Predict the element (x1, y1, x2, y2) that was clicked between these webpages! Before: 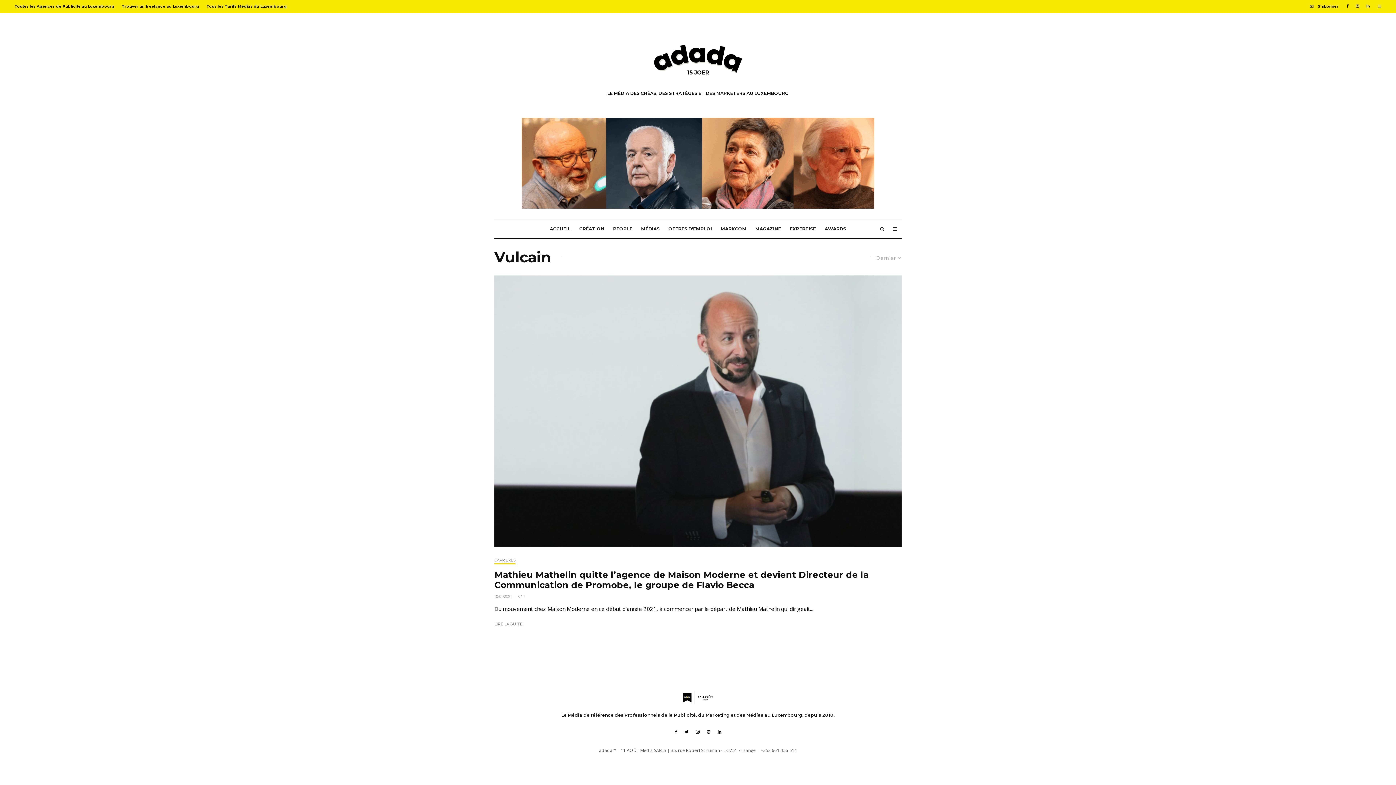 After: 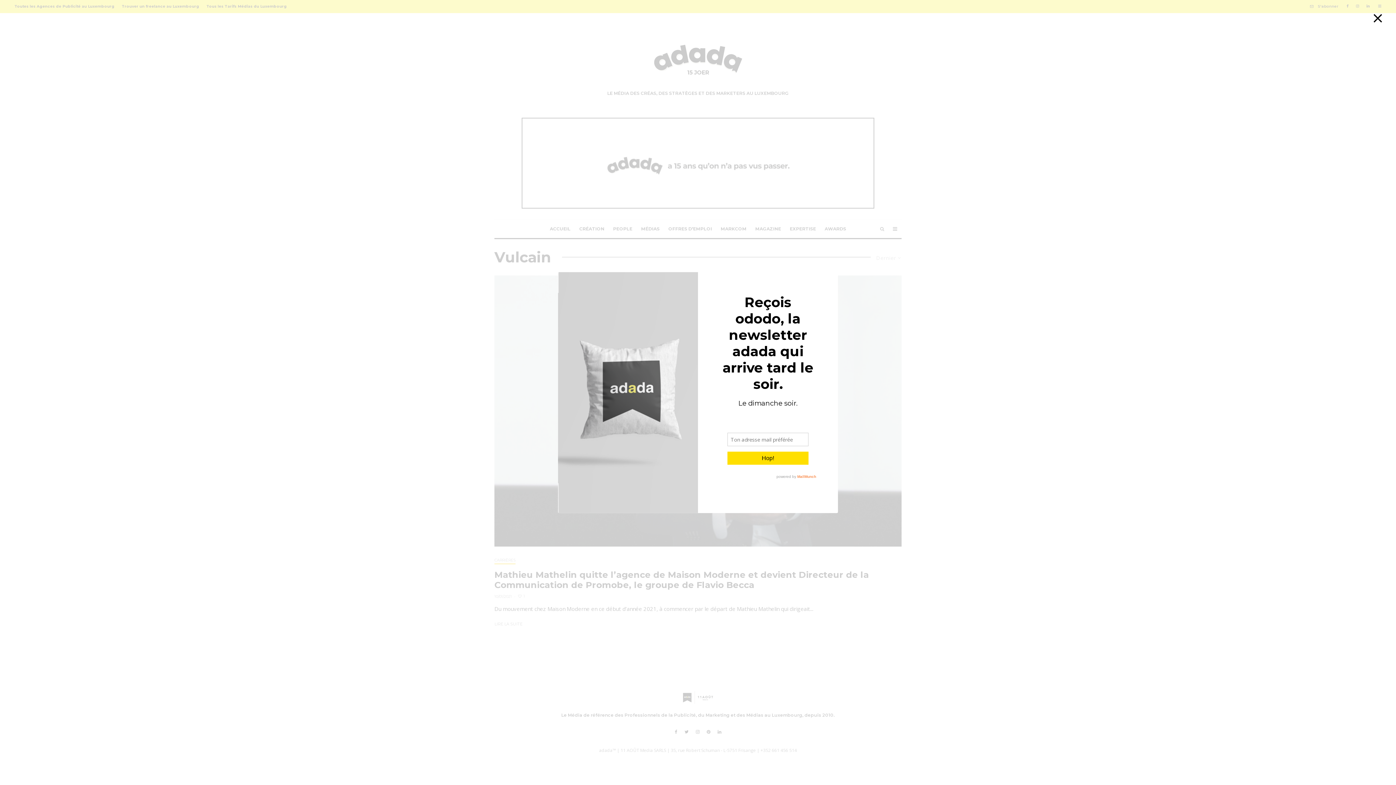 Action: label: S'abonner bbox: (1306, 0, 1342, 13)